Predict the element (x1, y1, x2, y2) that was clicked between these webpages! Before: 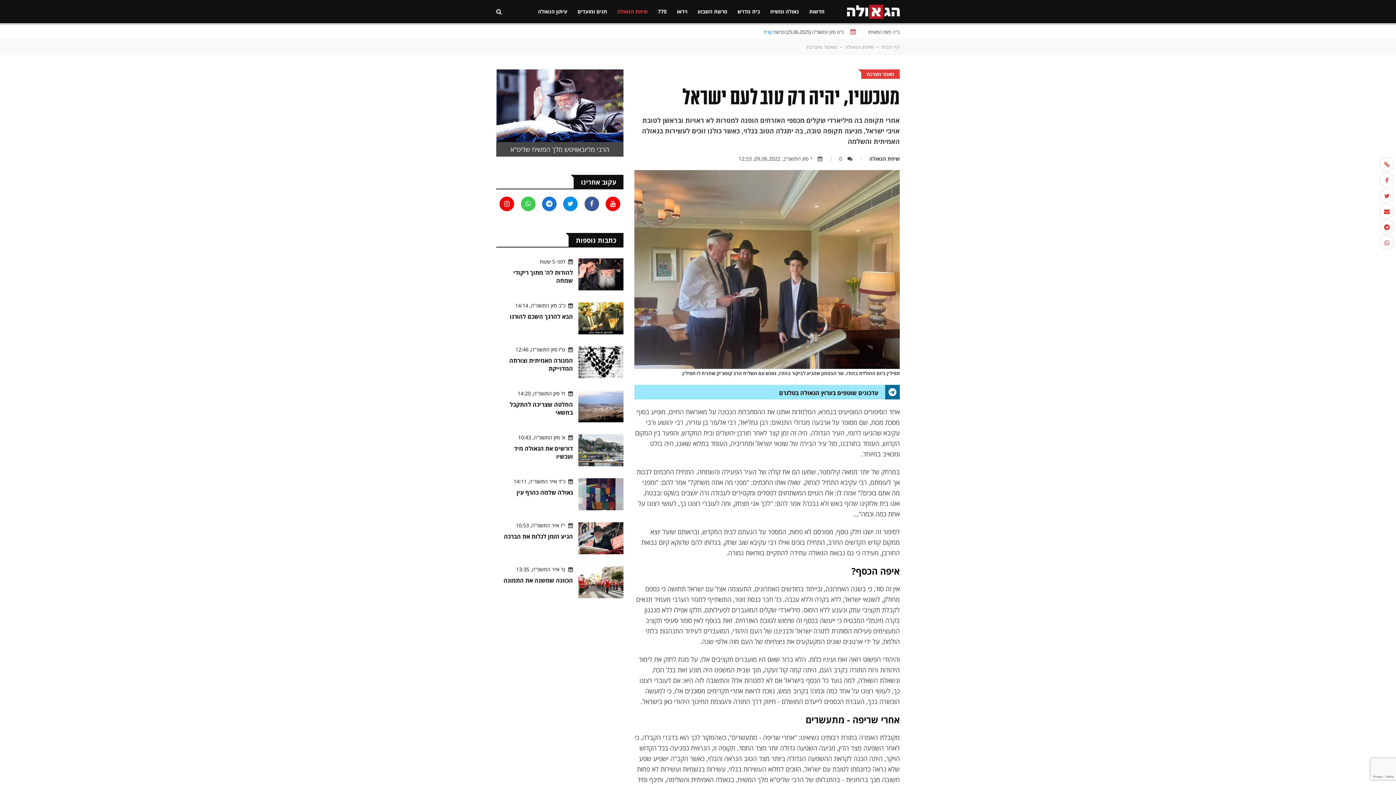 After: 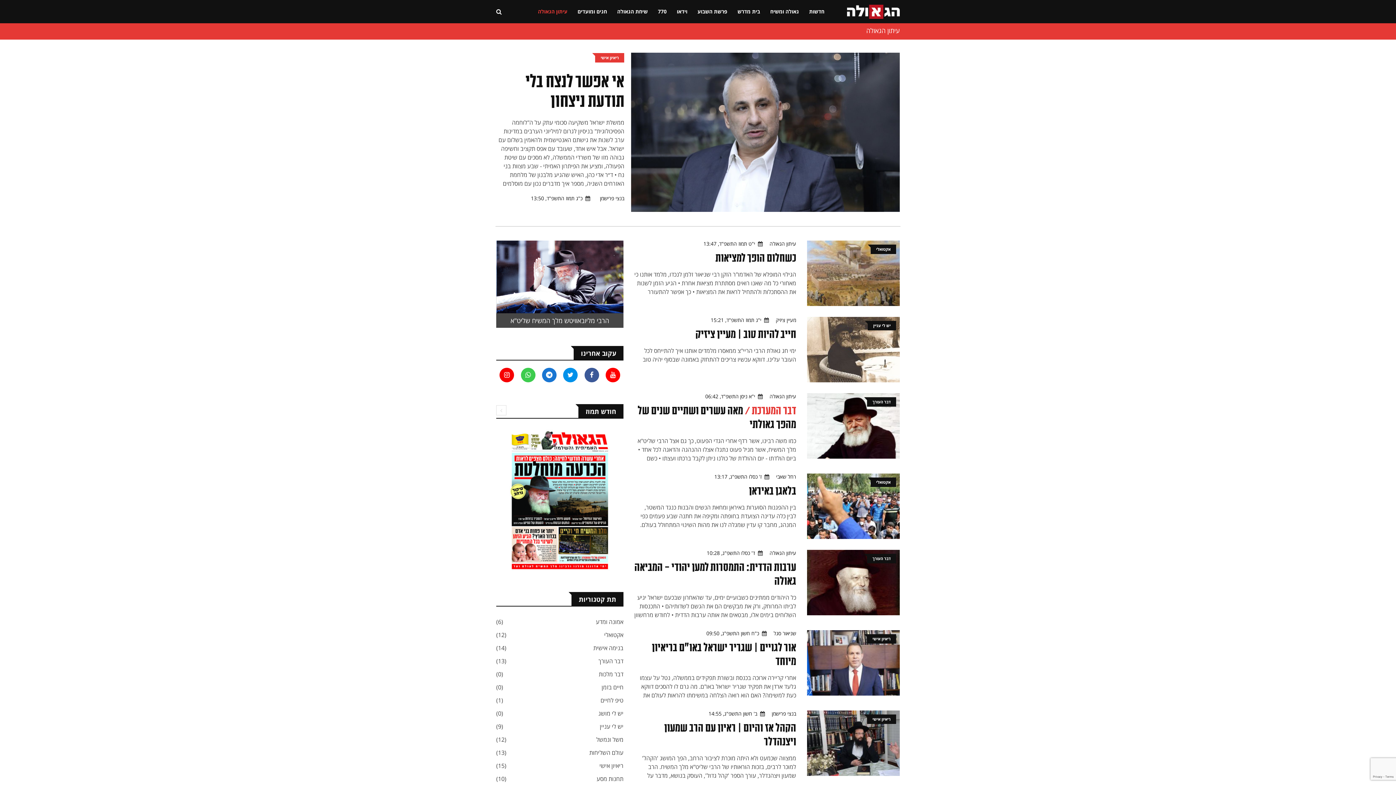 Action: label: עיתון הגאולה bbox: (533, 0, 571, 23)